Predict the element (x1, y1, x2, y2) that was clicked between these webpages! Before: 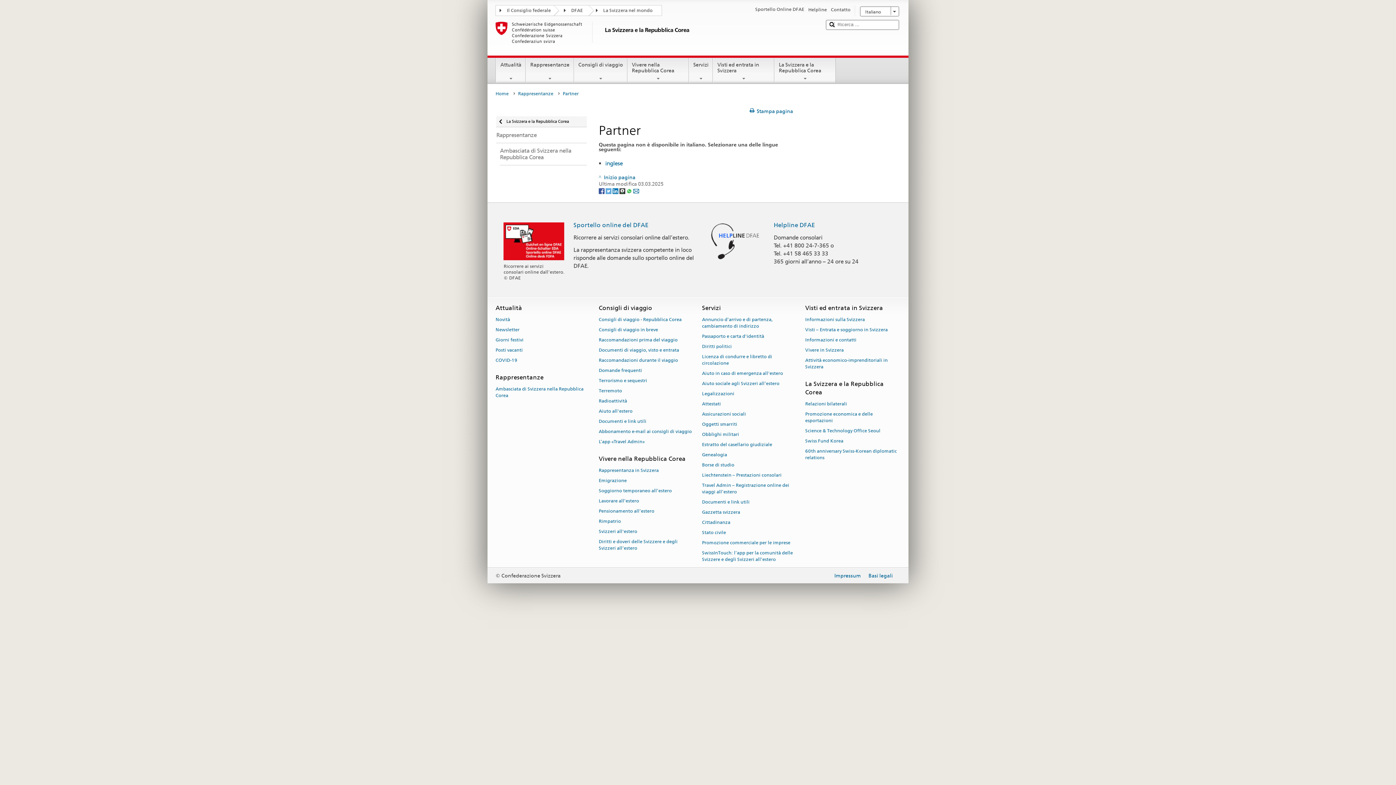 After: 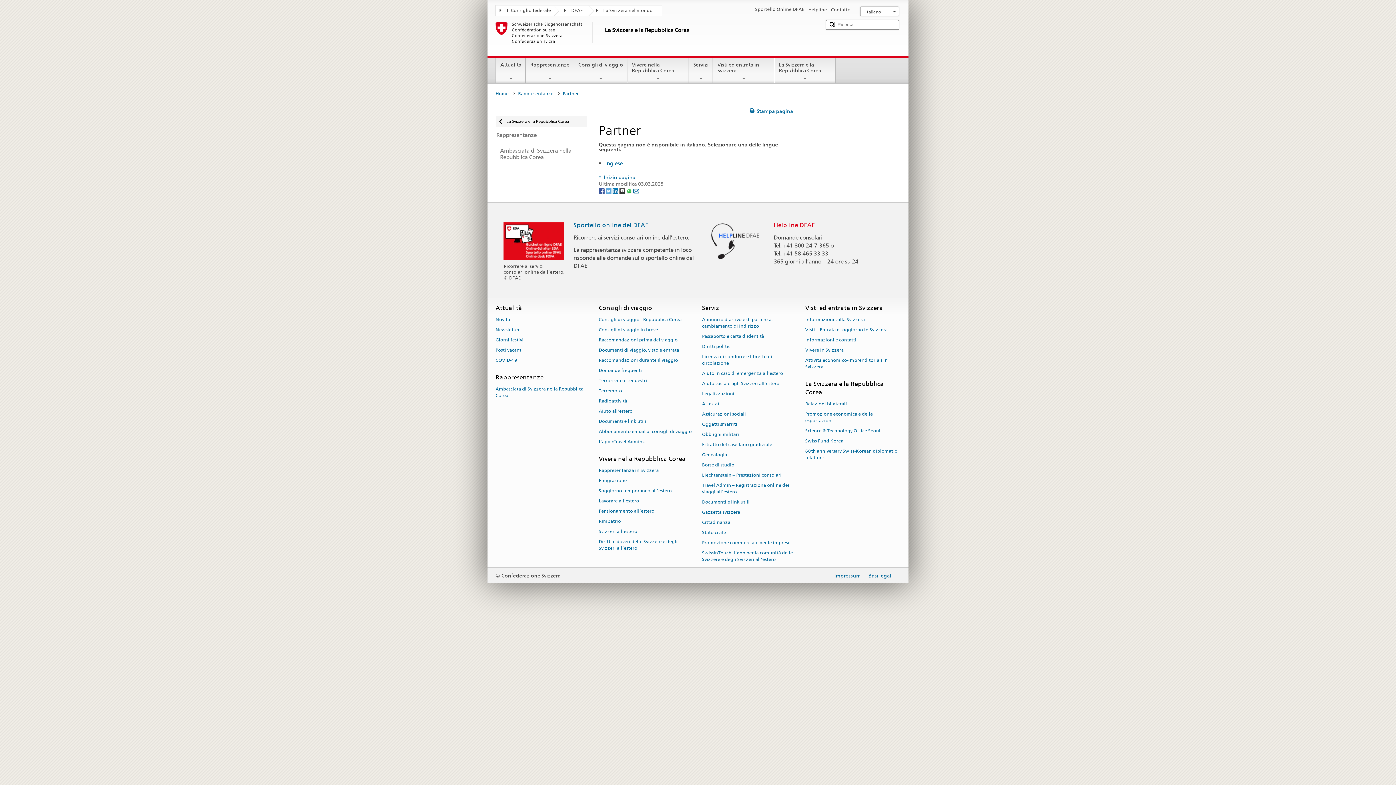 Action: bbox: (773, 221, 815, 228) label: Helpline DFAE